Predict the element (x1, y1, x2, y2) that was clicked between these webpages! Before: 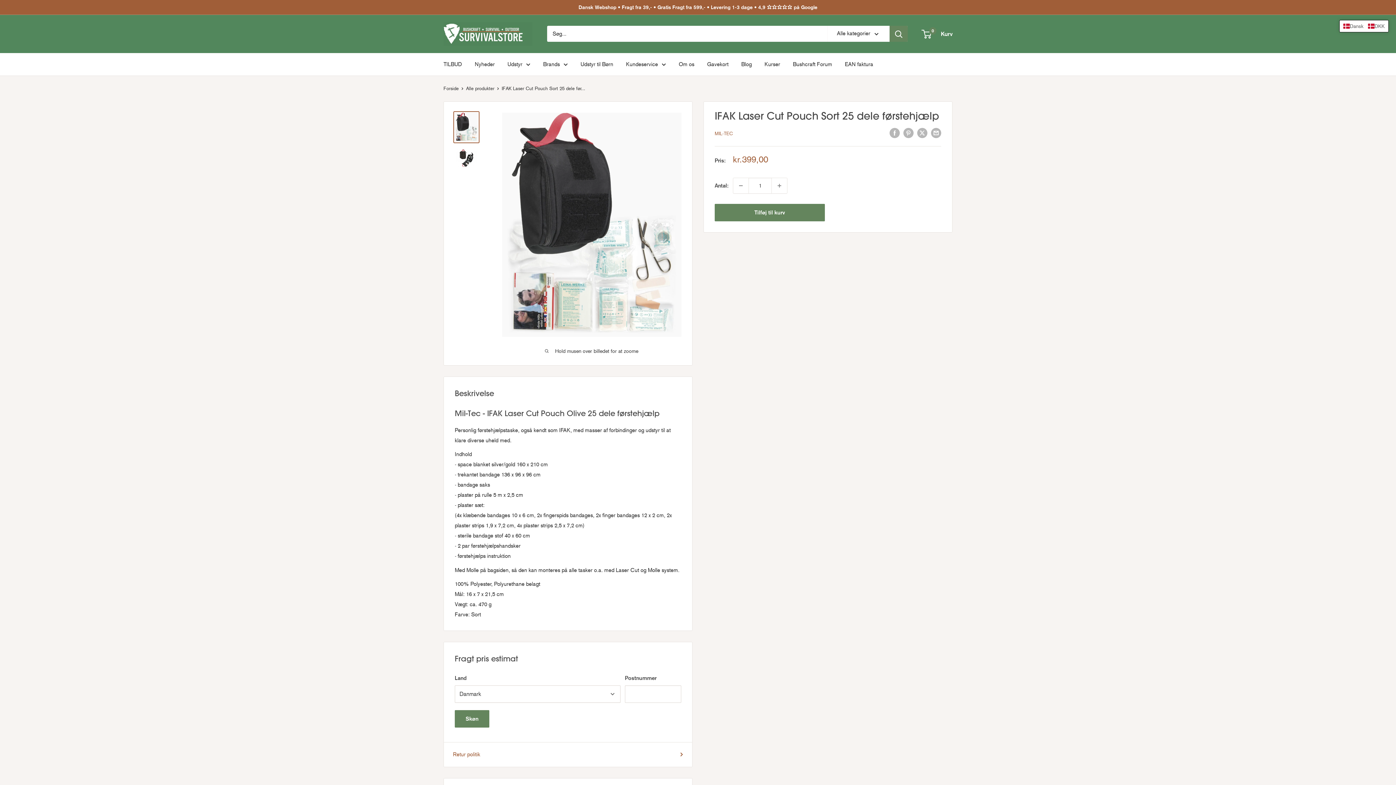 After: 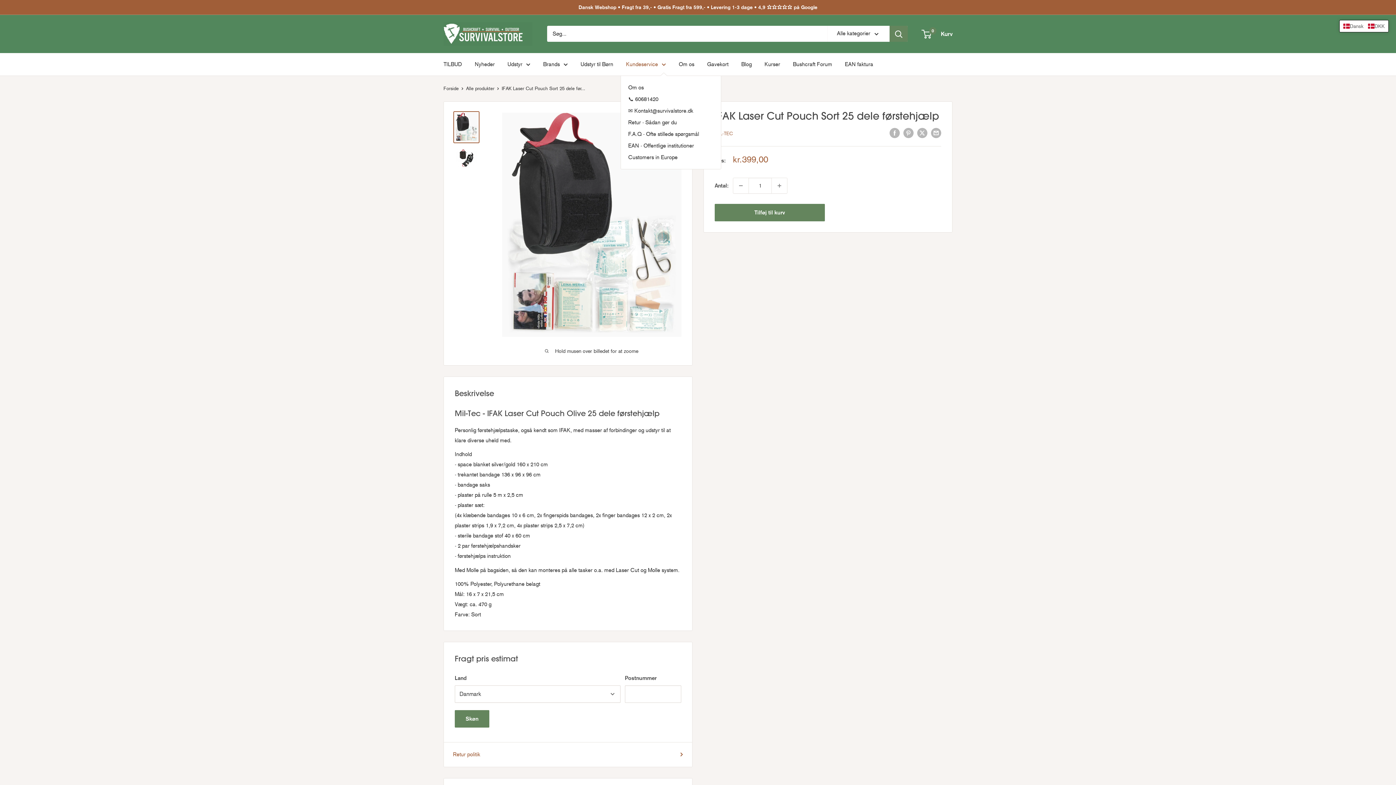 Action: bbox: (626, 59, 666, 69) label: Kundeservice